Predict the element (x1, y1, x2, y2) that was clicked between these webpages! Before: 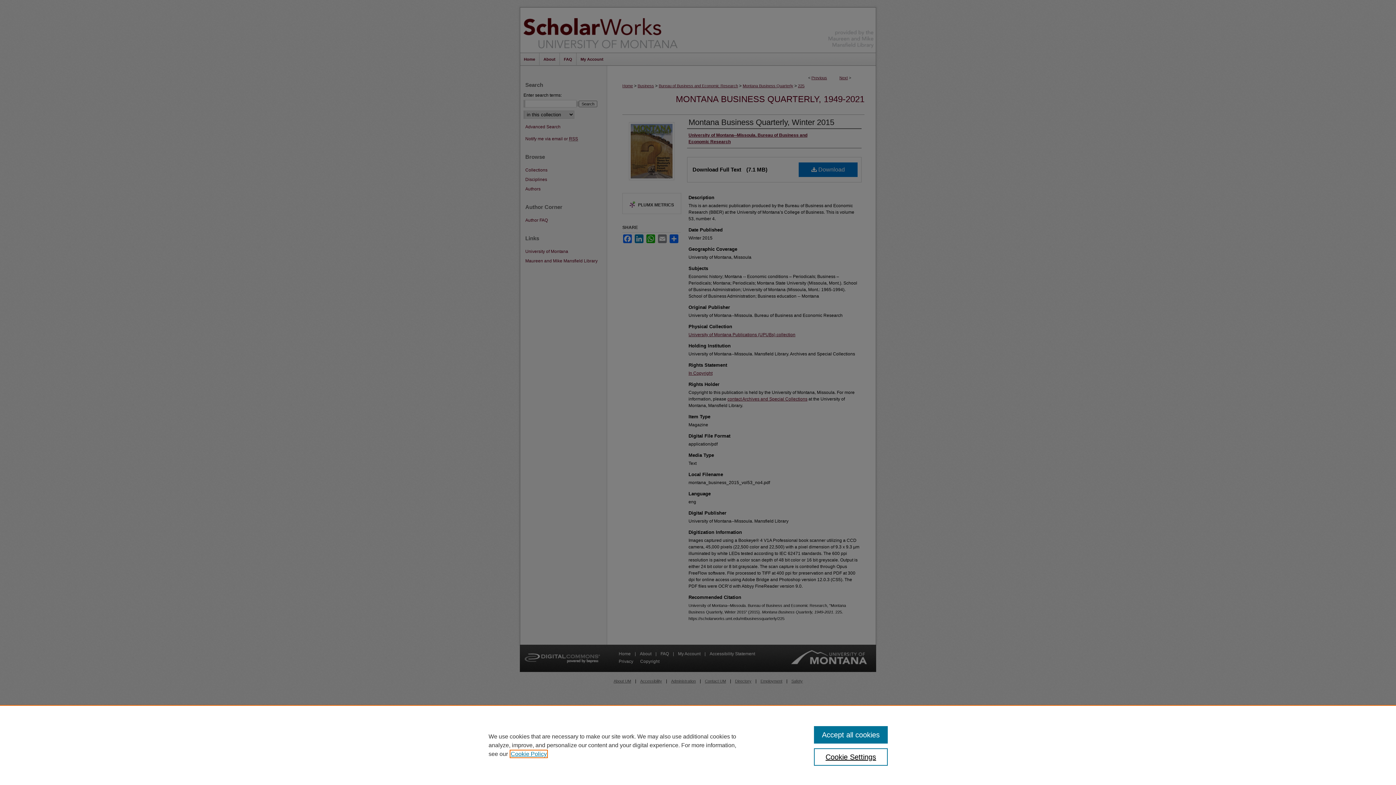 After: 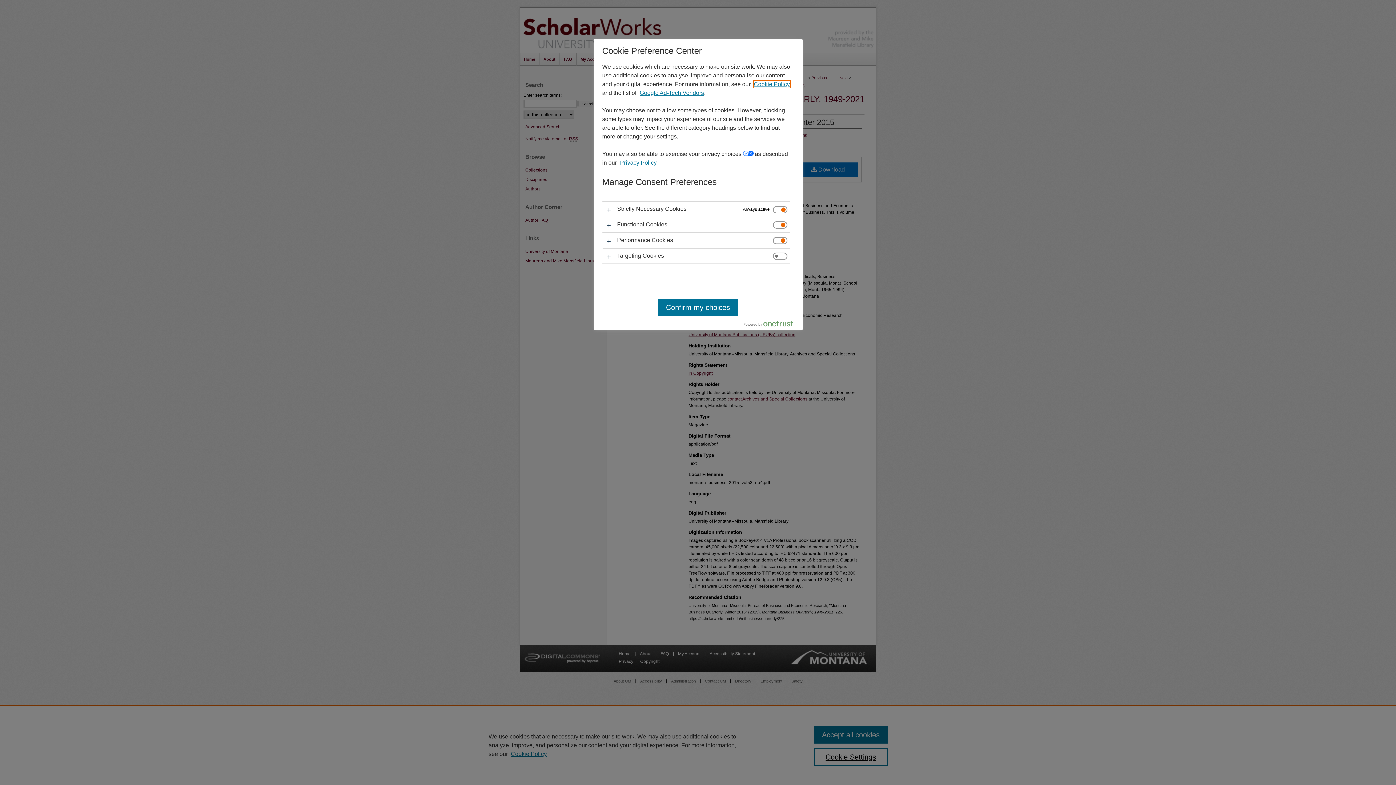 Action: label: Cookie Settings bbox: (814, 748, 887, 766)